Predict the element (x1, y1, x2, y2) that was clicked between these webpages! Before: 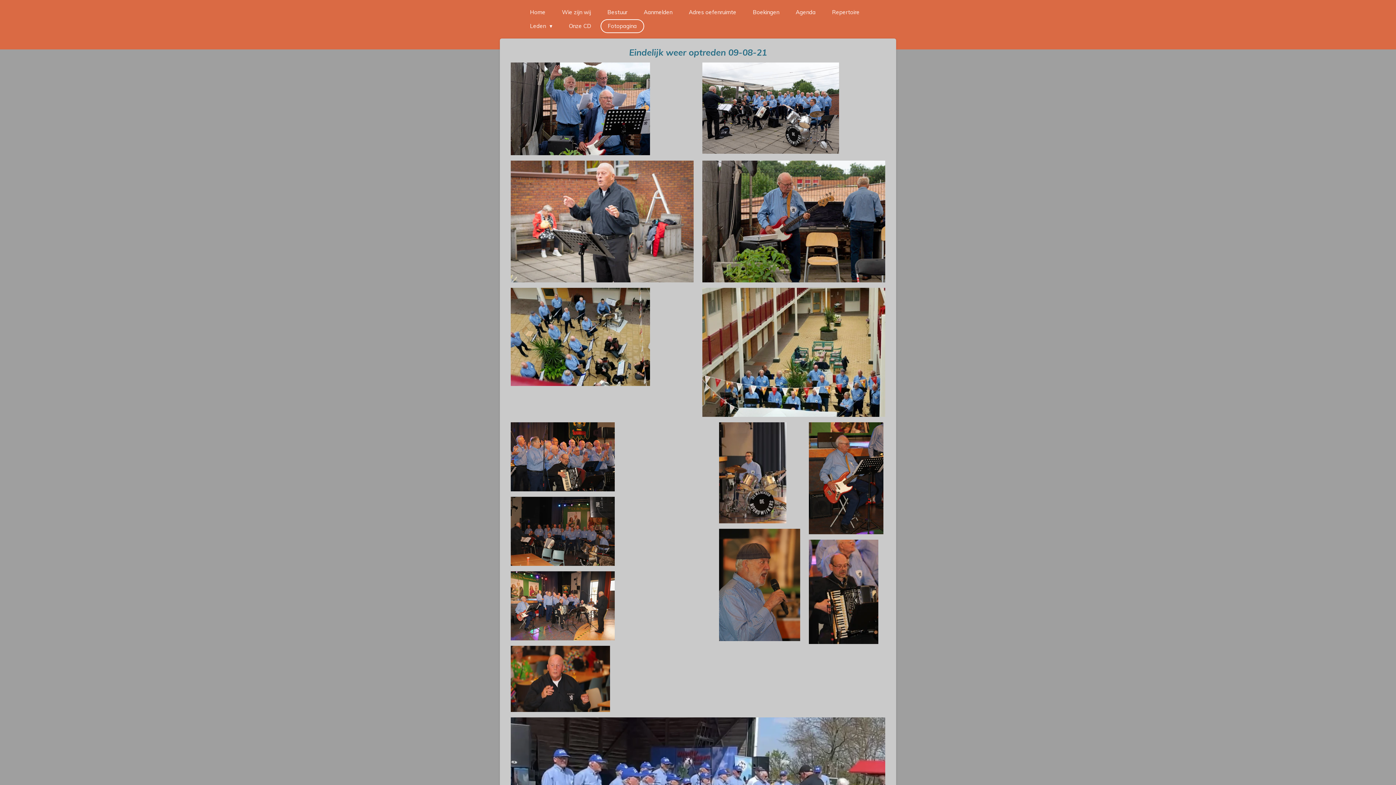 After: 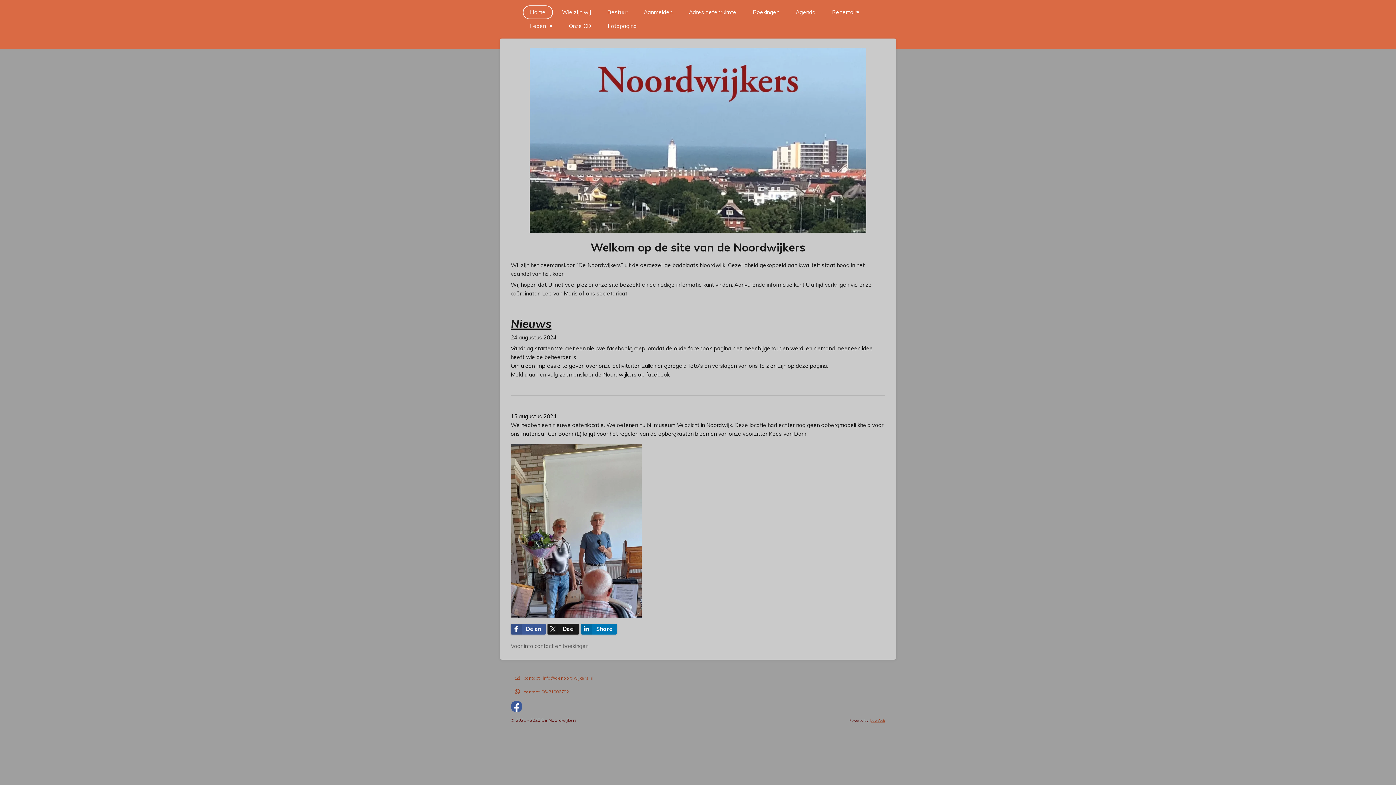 Action: bbox: (510, 14, 521, 24)